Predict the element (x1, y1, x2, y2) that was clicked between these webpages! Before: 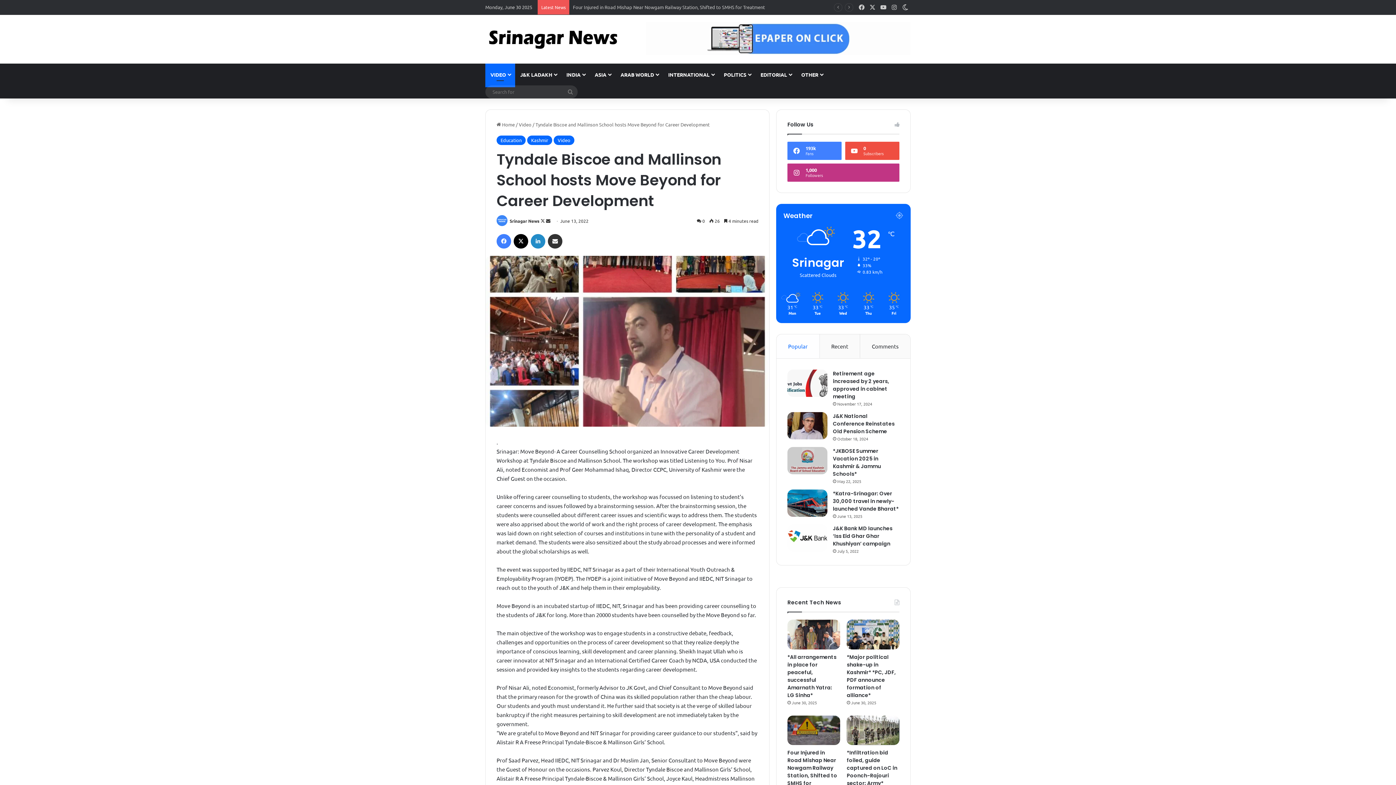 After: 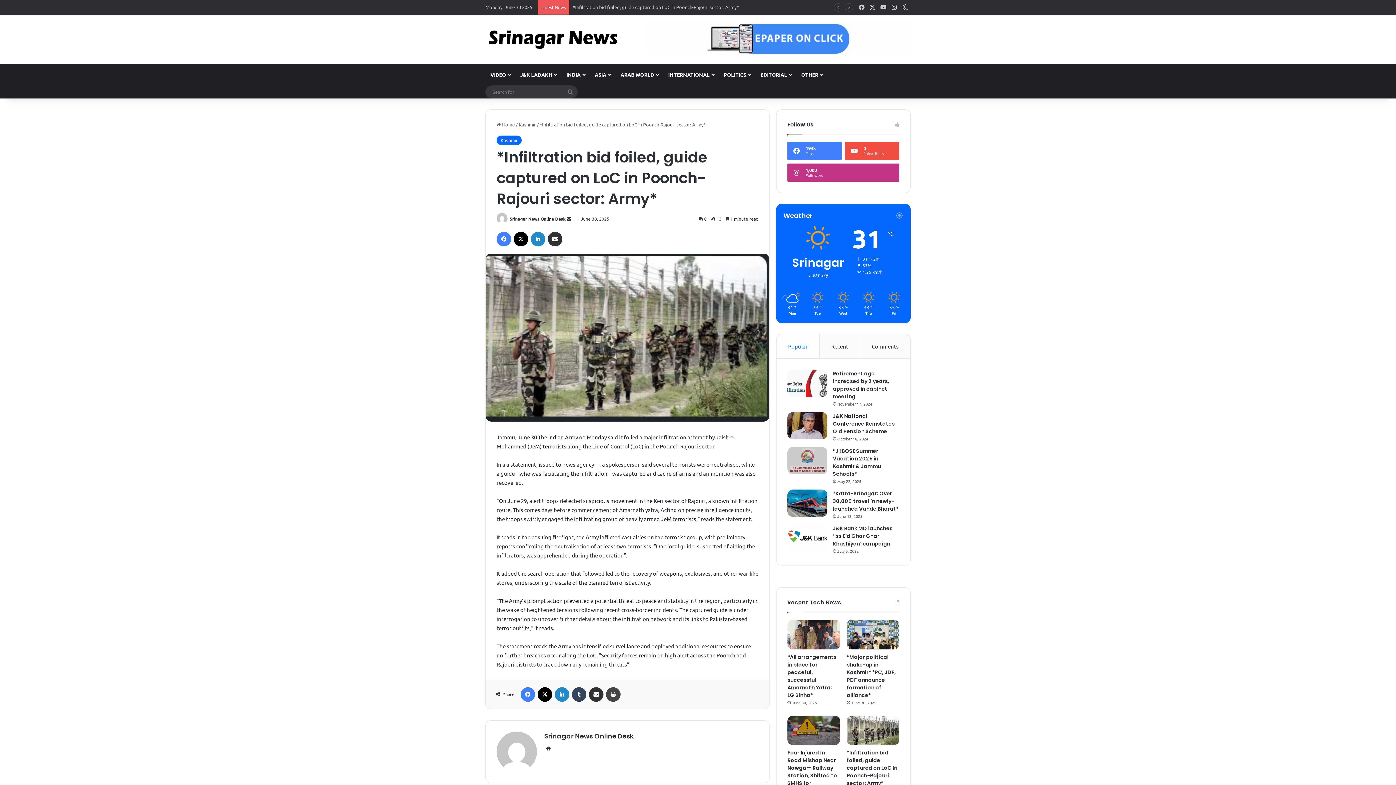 Action: label: *Infiltration bid foiled, guide captured on LoC in Poonch-Rajouri sector: Army* bbox: (847, 715, 899, 745)